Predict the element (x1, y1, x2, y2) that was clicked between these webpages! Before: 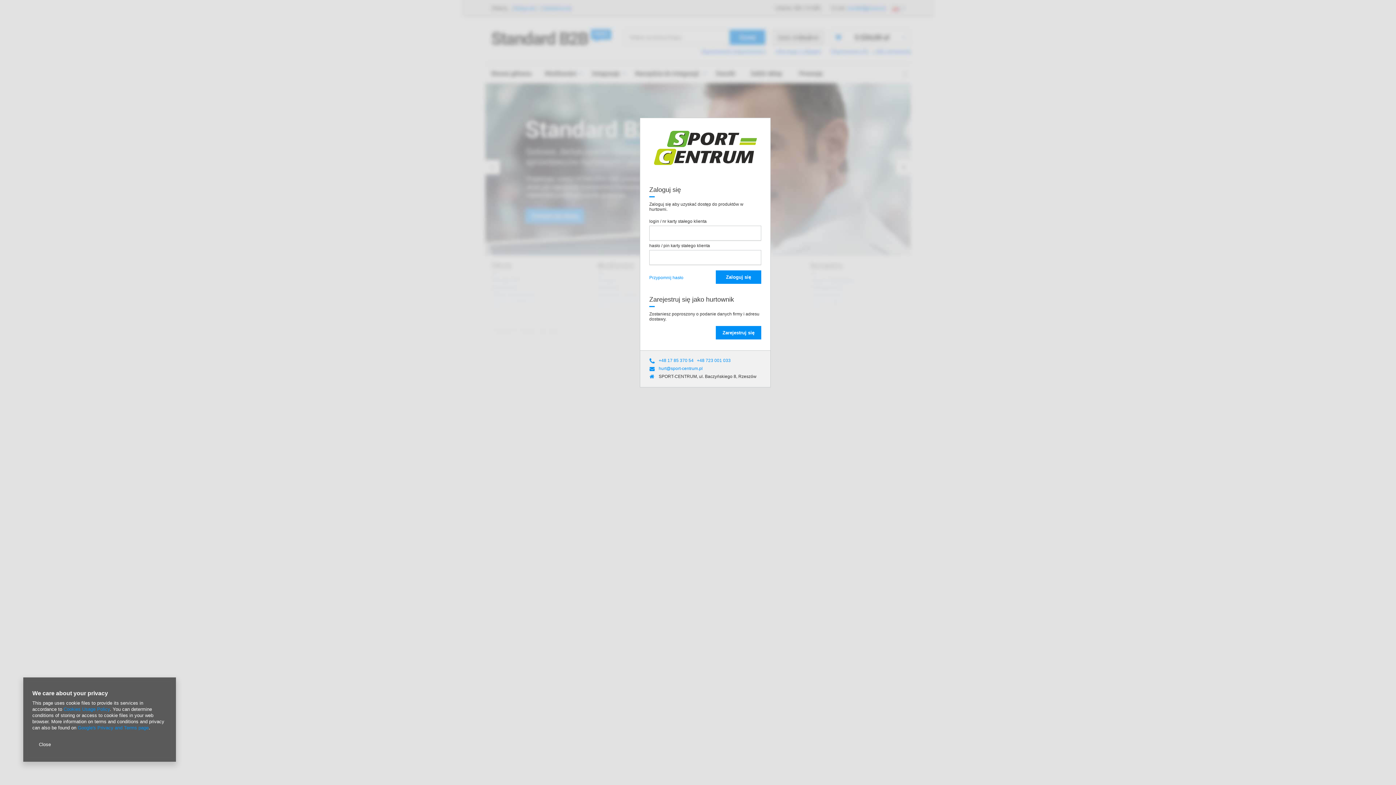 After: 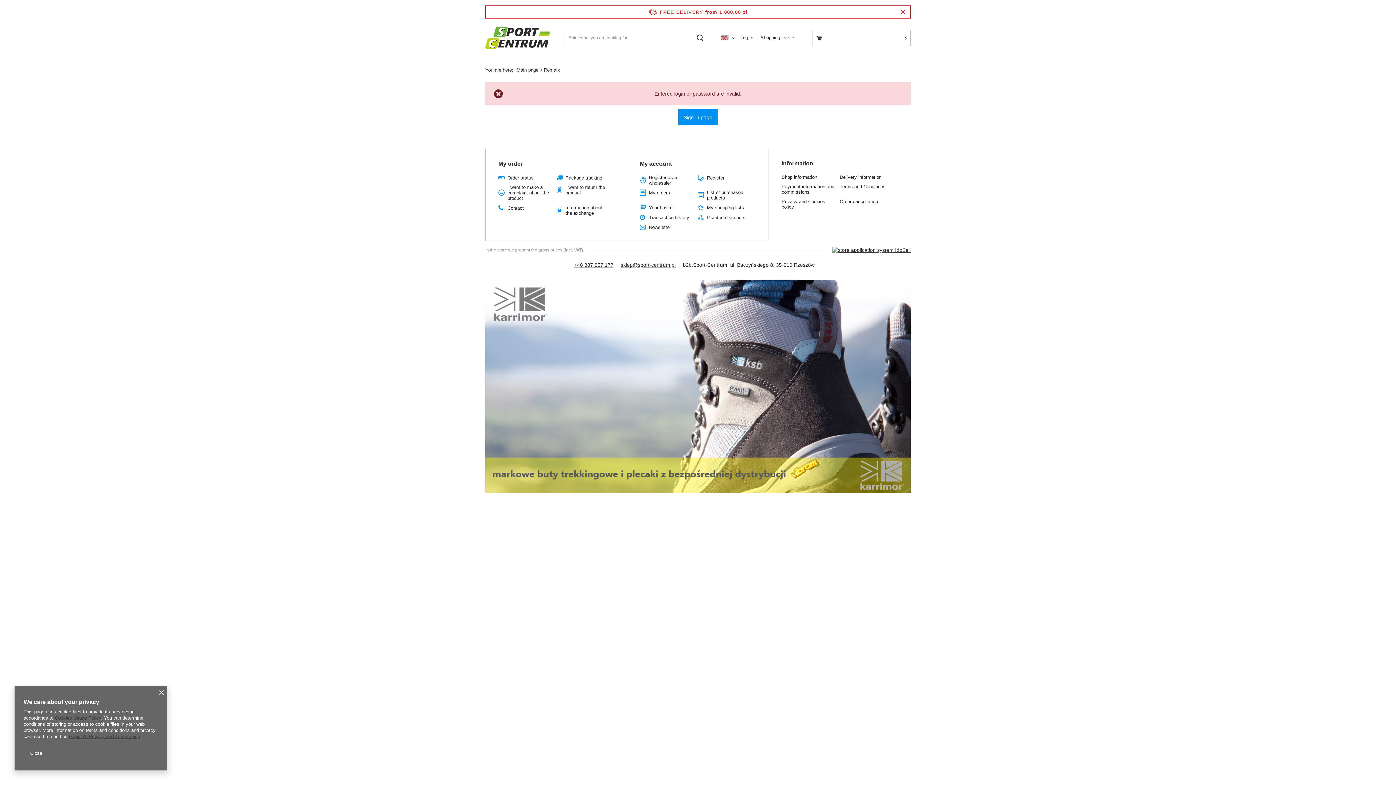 Action: label: Zaloguj się bbox: (716, 270, 761, 284)